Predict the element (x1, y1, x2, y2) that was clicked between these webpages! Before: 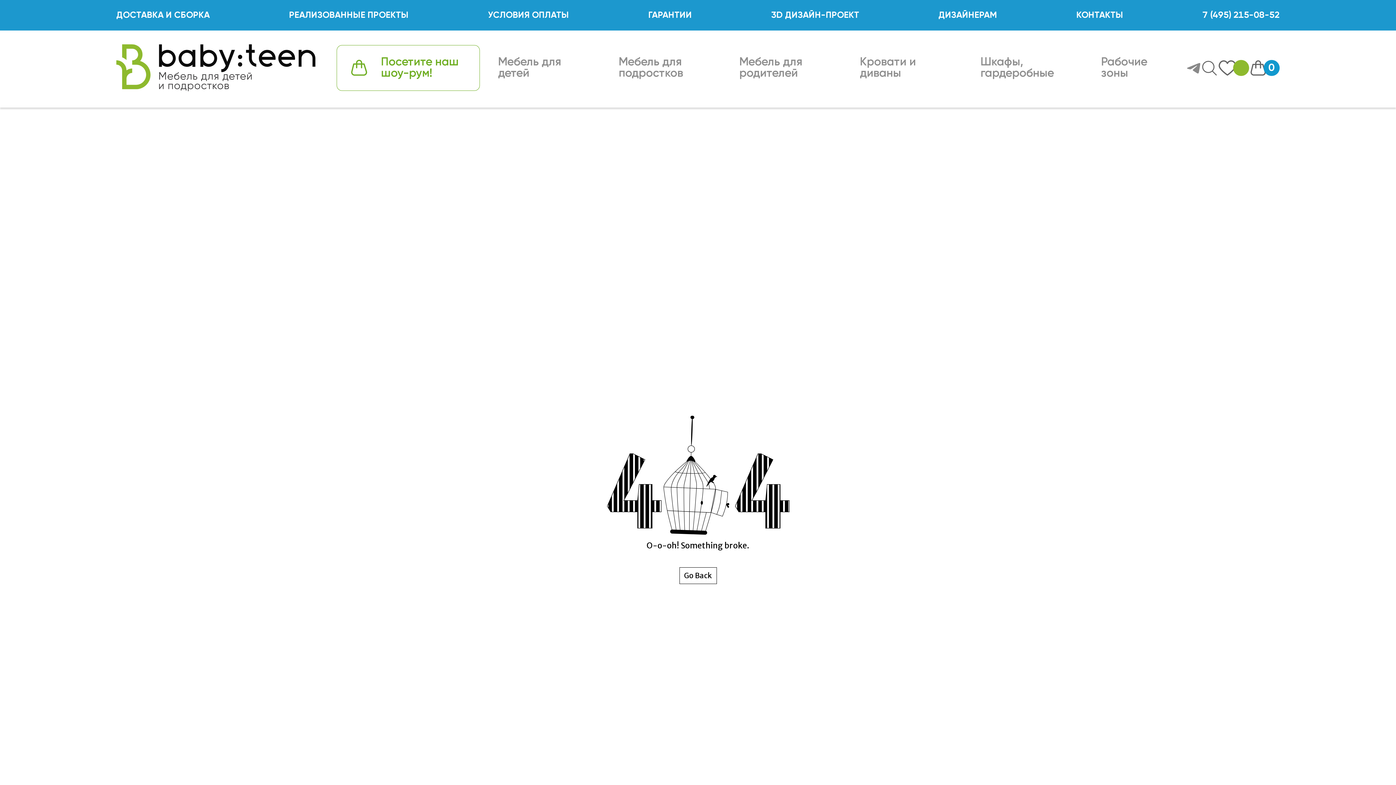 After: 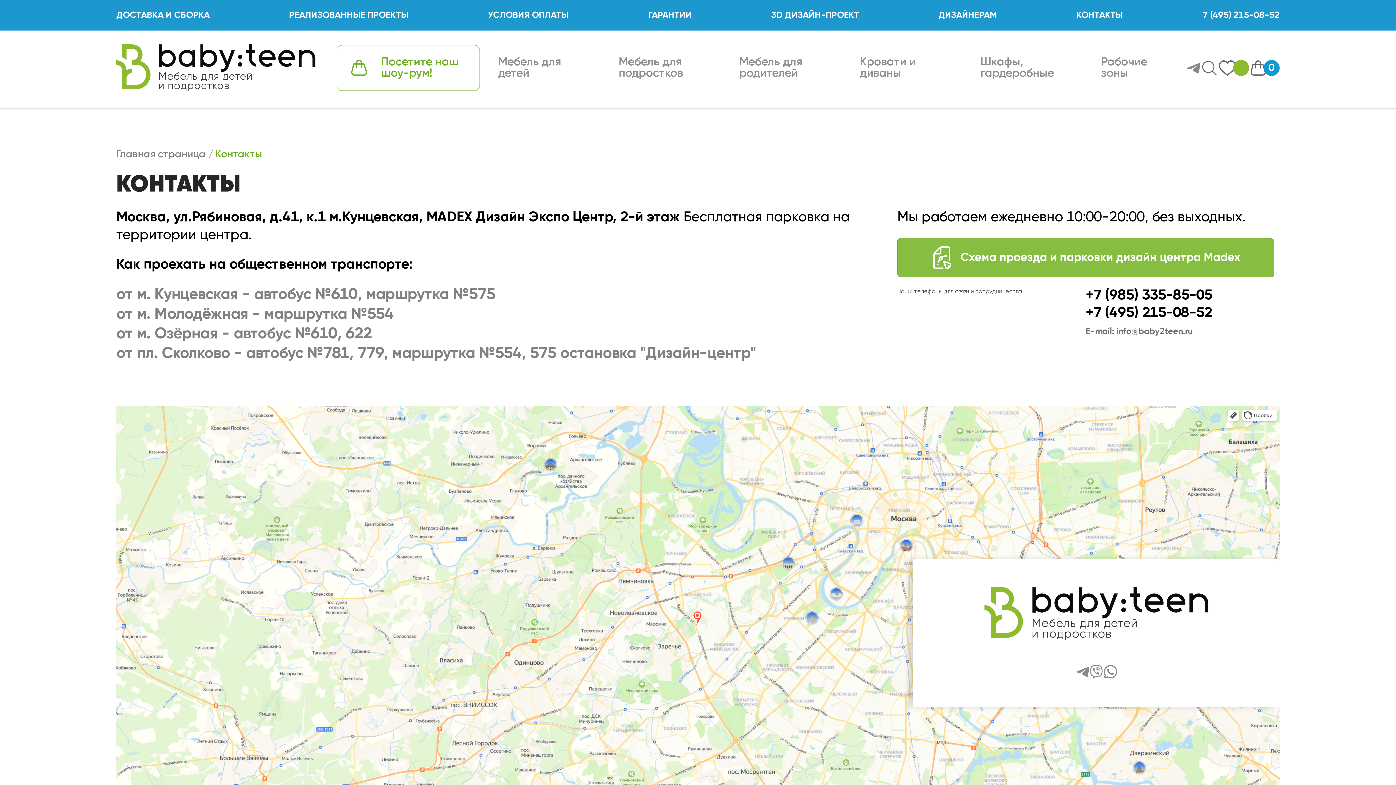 Action: label: КОНТАКТЫ bbox: (1076, 10, 1123, 19)